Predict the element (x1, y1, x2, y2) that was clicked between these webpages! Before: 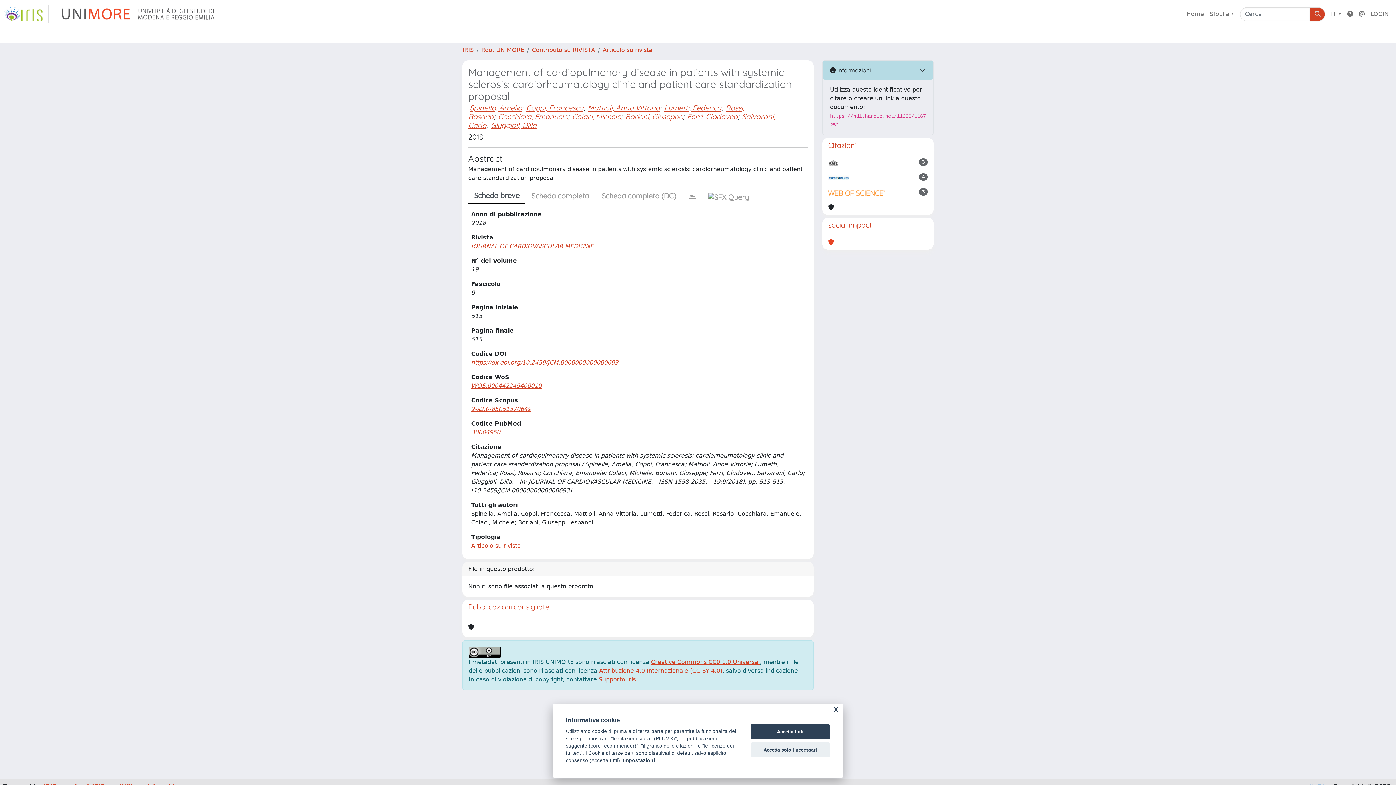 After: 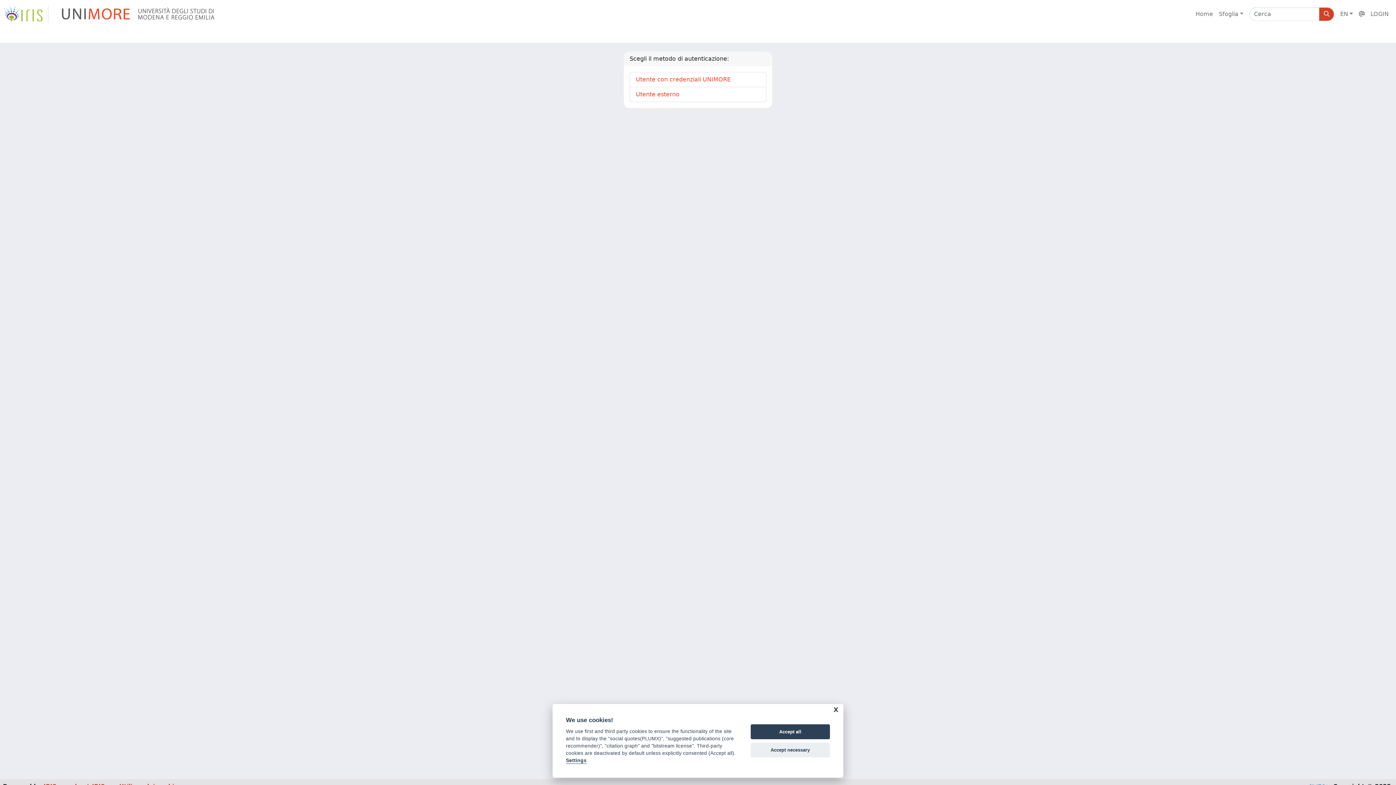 Action: bbox: (1368, 6, 1392, 21) label: LOGIN